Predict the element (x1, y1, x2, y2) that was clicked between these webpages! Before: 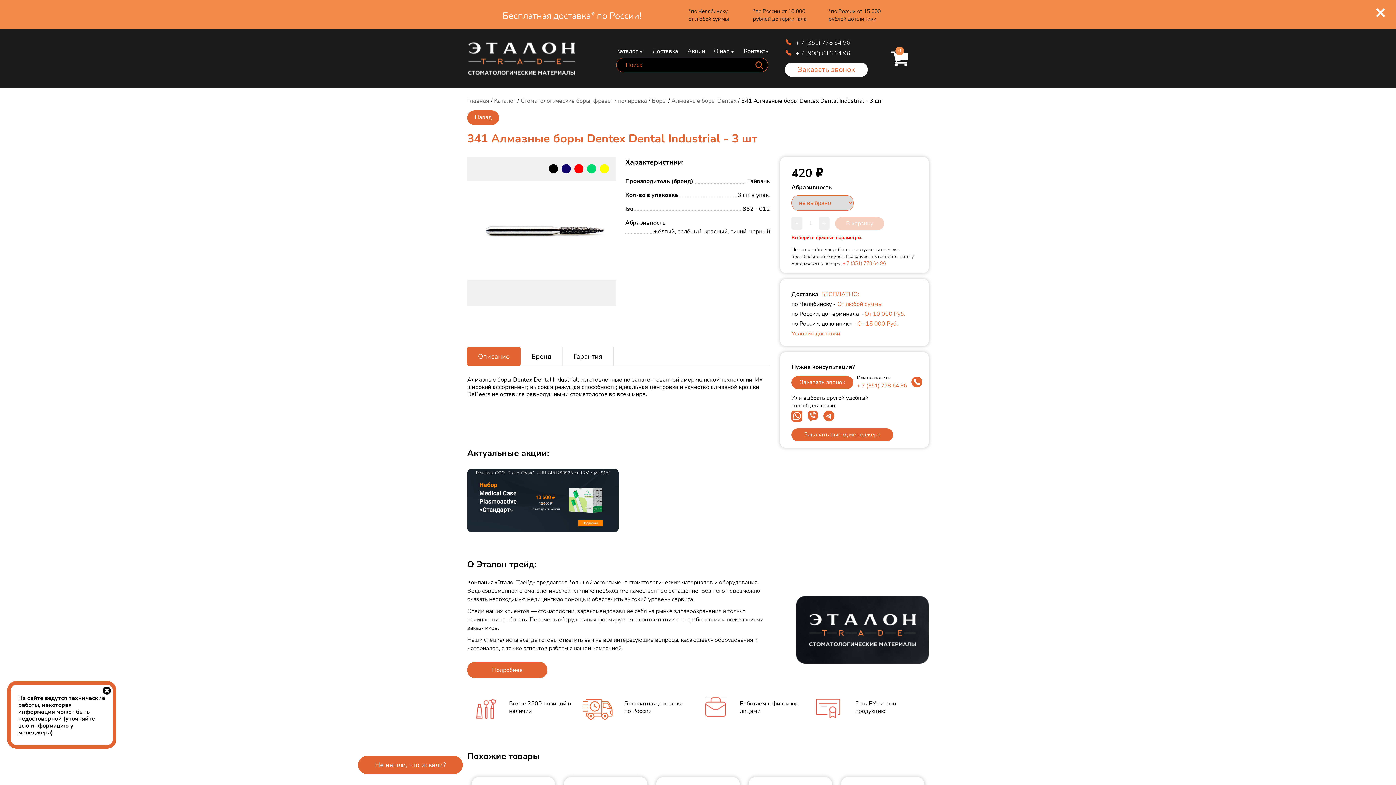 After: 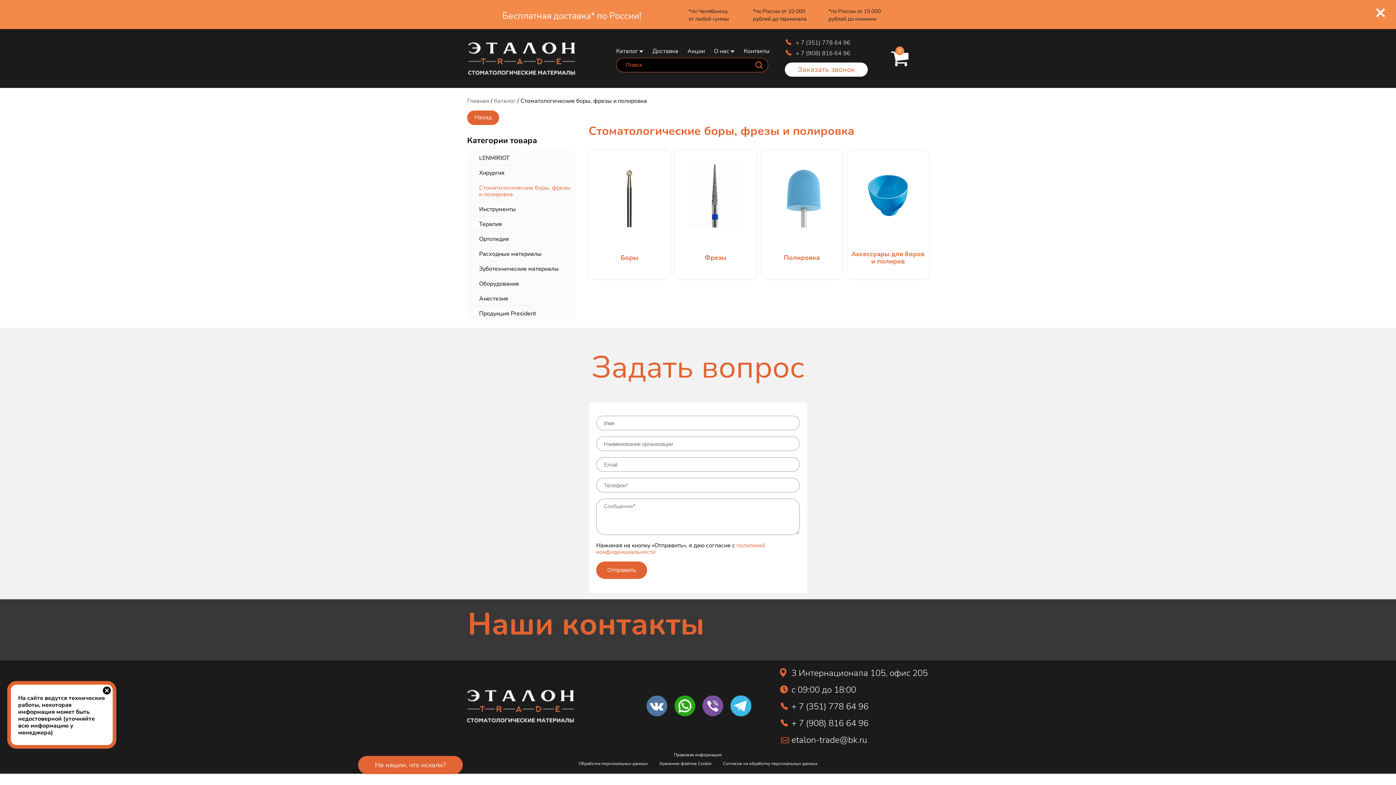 Action: label: Стоматологические боры, фрезы и полировка bbox: (520, 97, 647, 104)